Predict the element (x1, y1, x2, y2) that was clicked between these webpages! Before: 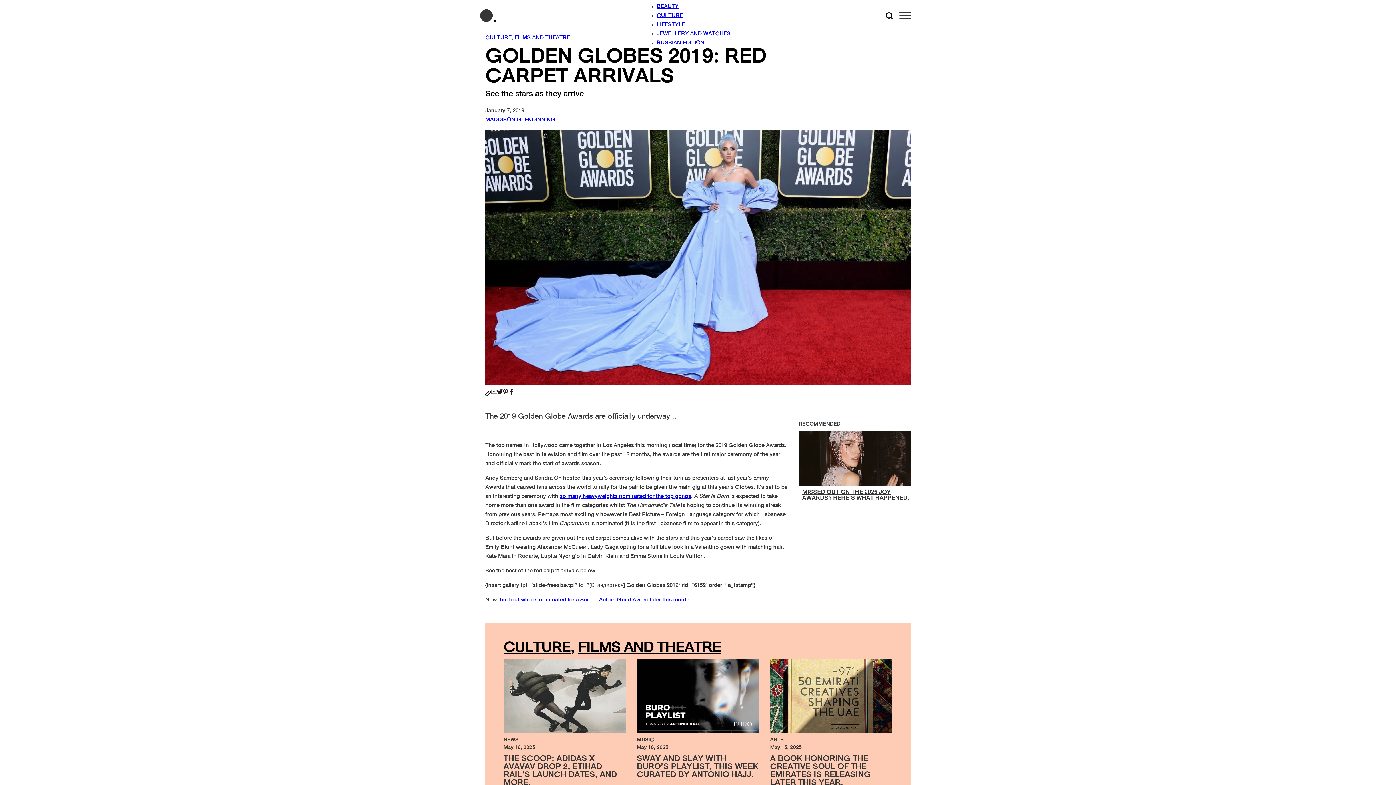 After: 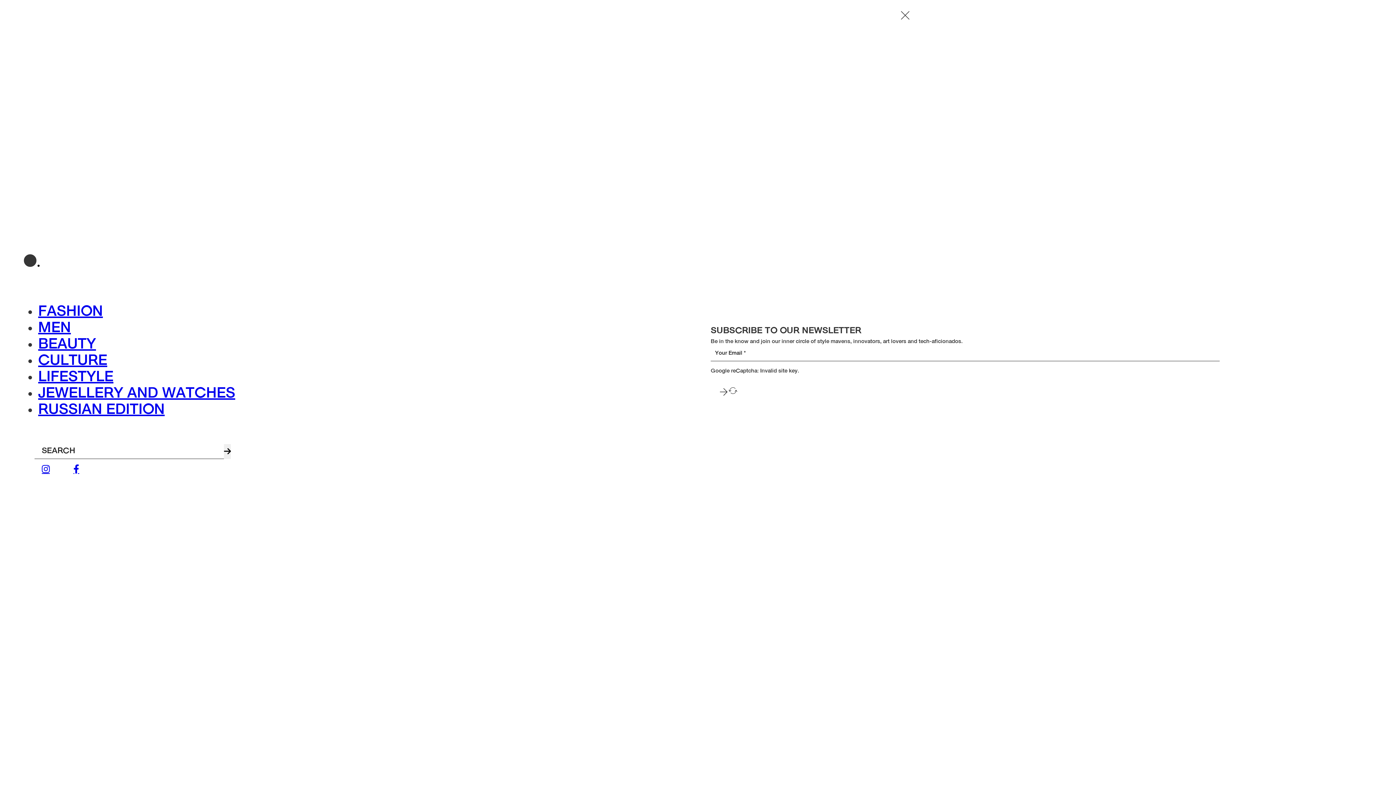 Action: label: open menu bbox: (894, 7, 916, 23)